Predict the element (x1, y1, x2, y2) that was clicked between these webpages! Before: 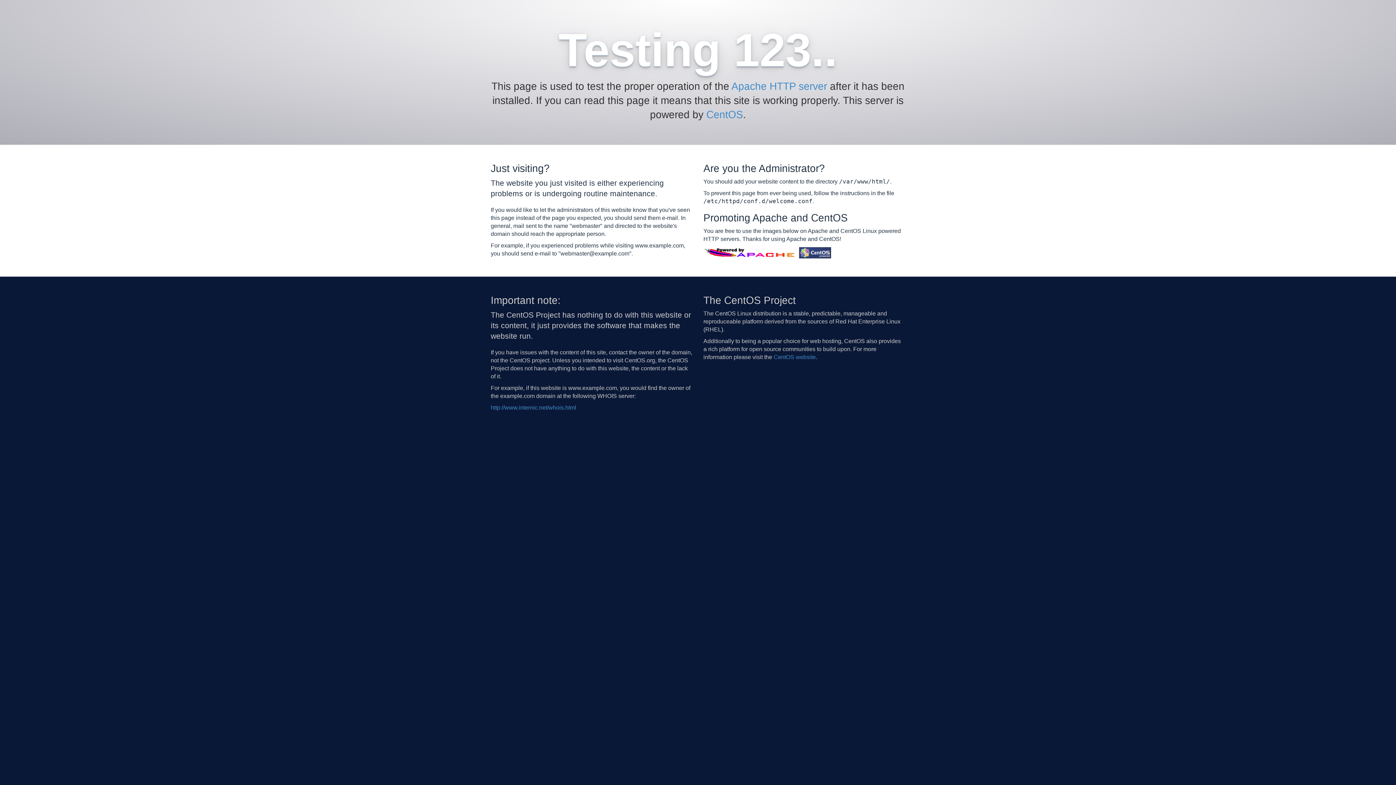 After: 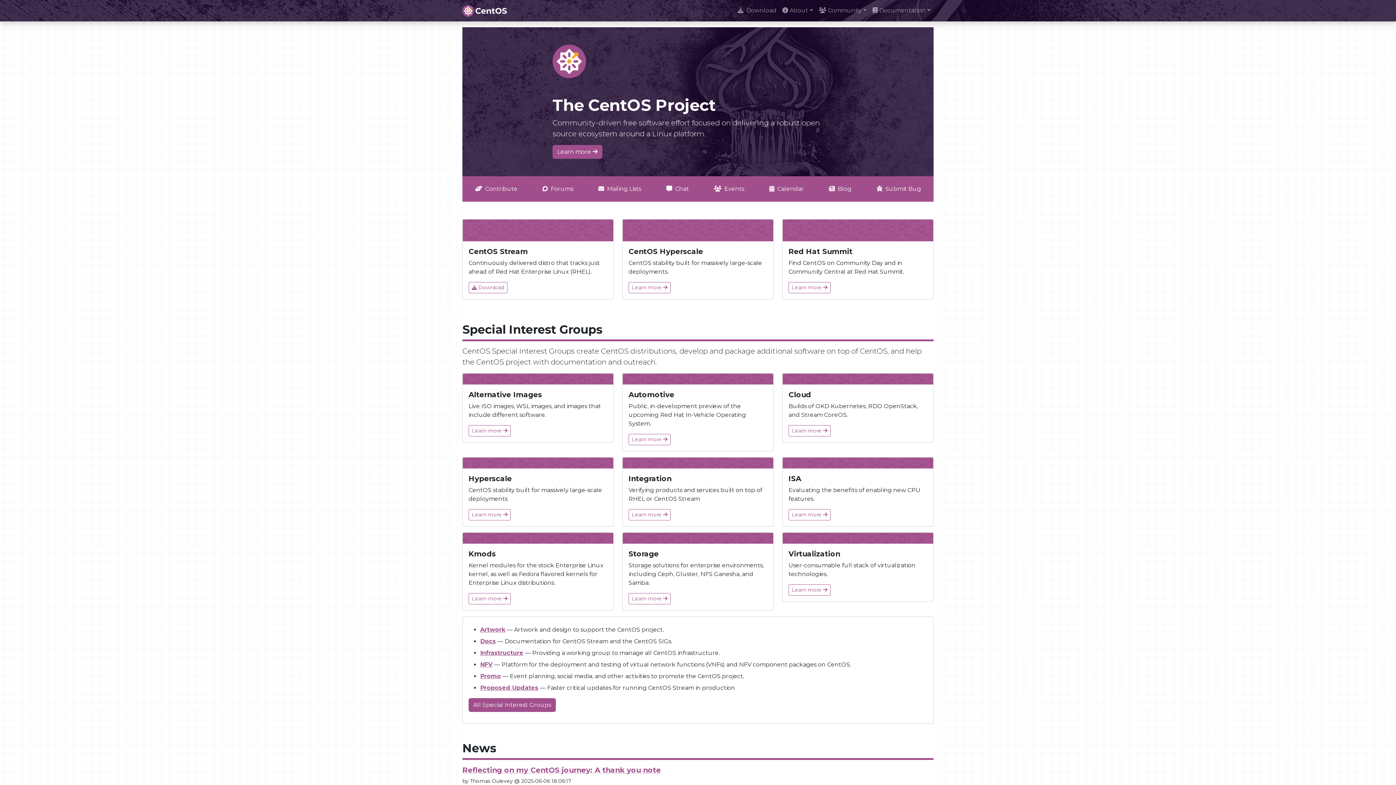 Action: label: CentOS website bbox: (773, 354, 816, 360)